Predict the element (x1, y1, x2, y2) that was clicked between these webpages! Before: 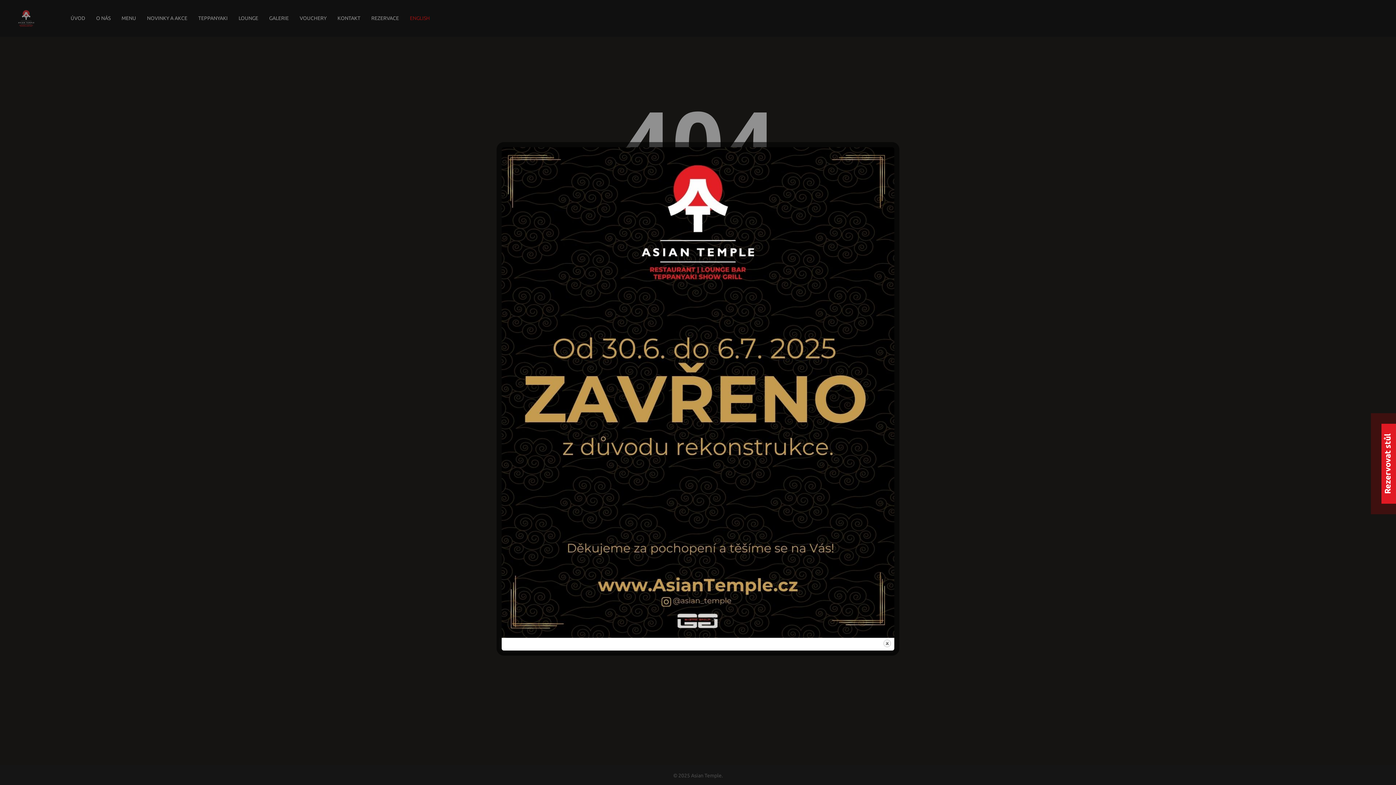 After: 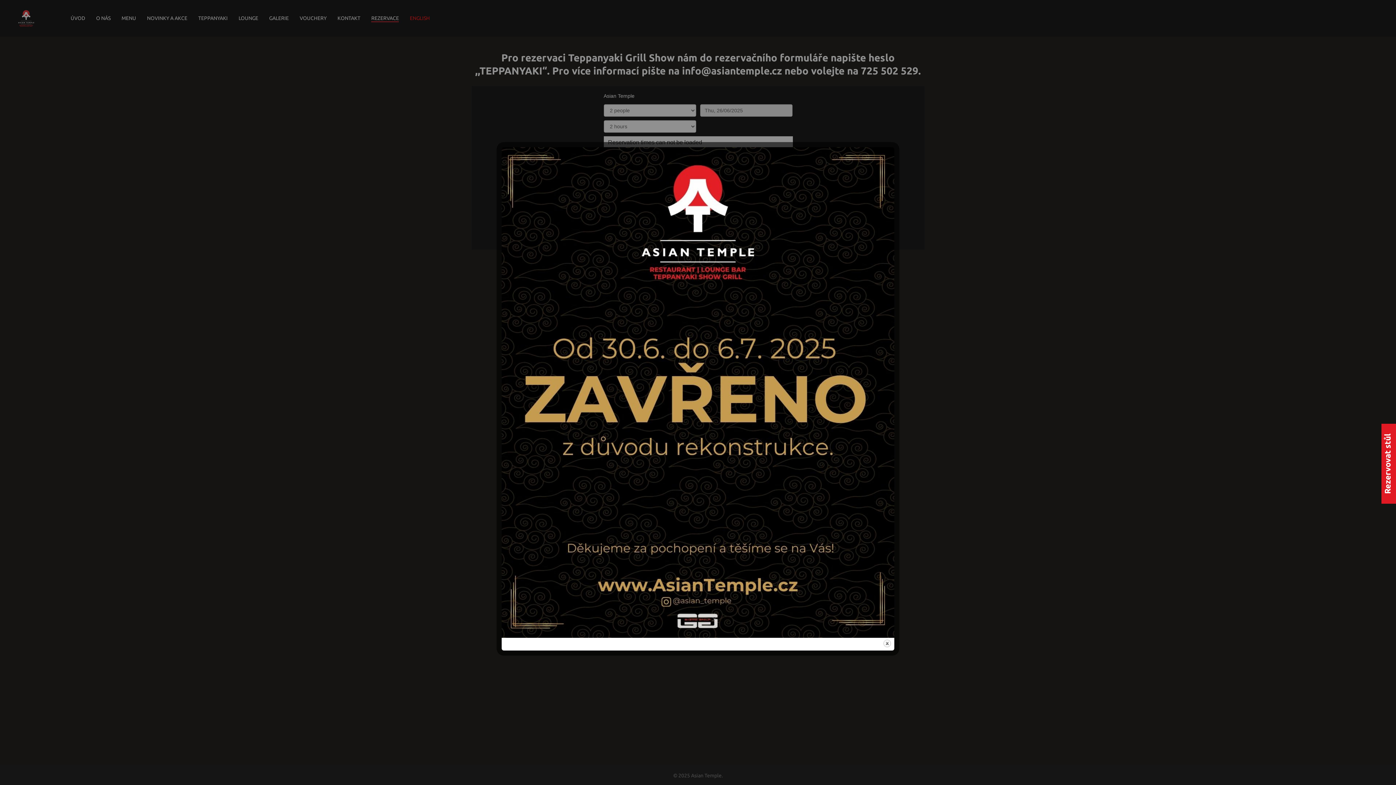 Action: label: Rezervovat stůl bbox: (1383, 433, 1392, 494)